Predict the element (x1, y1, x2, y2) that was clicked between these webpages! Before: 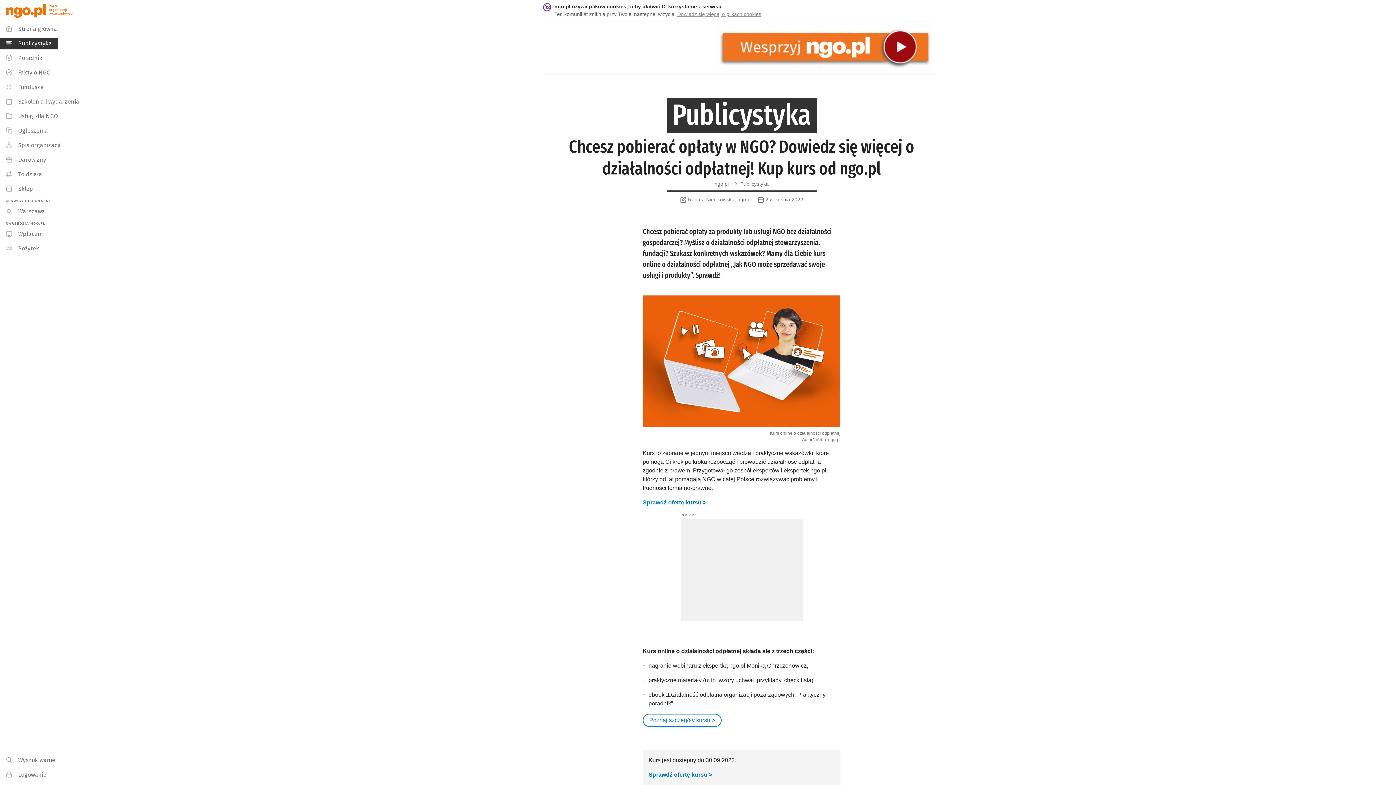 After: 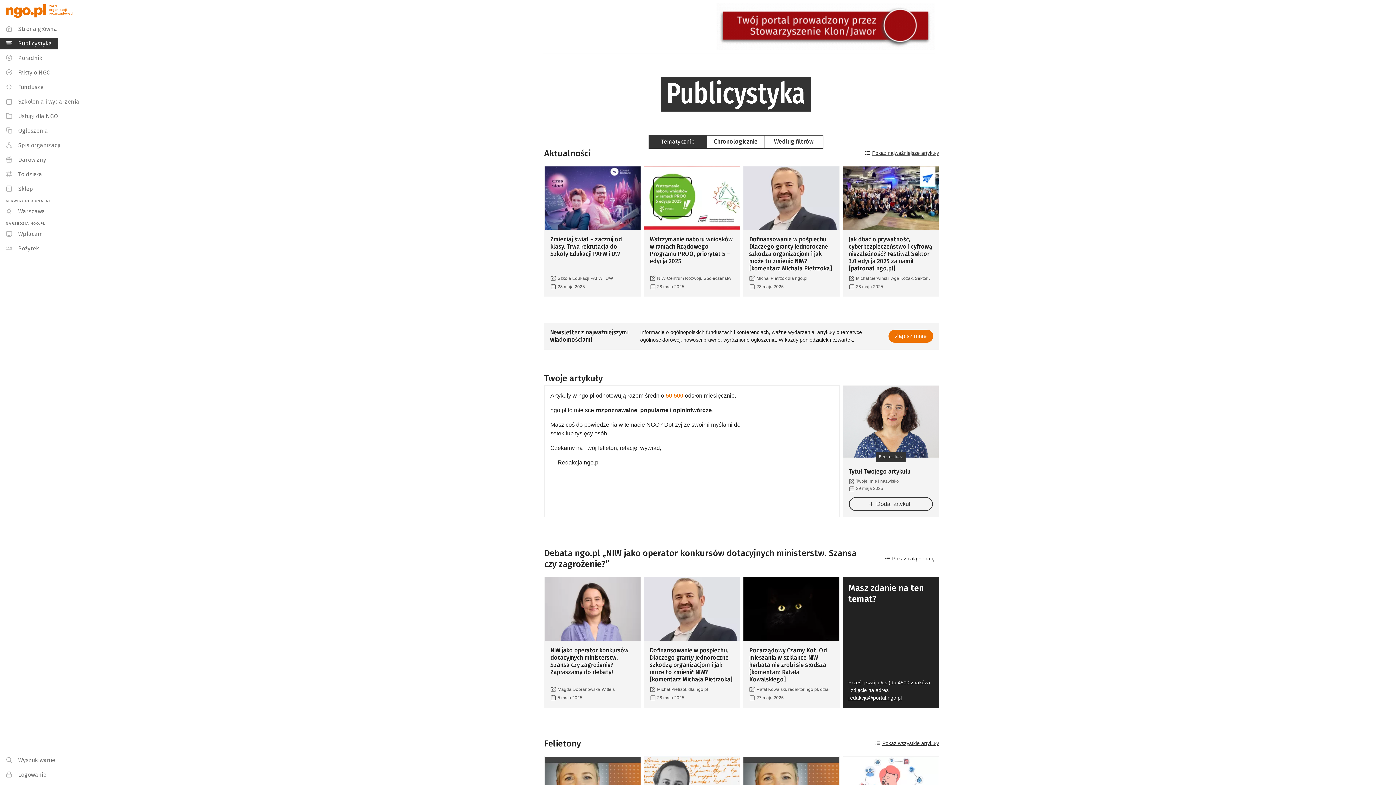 Action: bbox: (0, 36, 57, 50) label: Publicystyka